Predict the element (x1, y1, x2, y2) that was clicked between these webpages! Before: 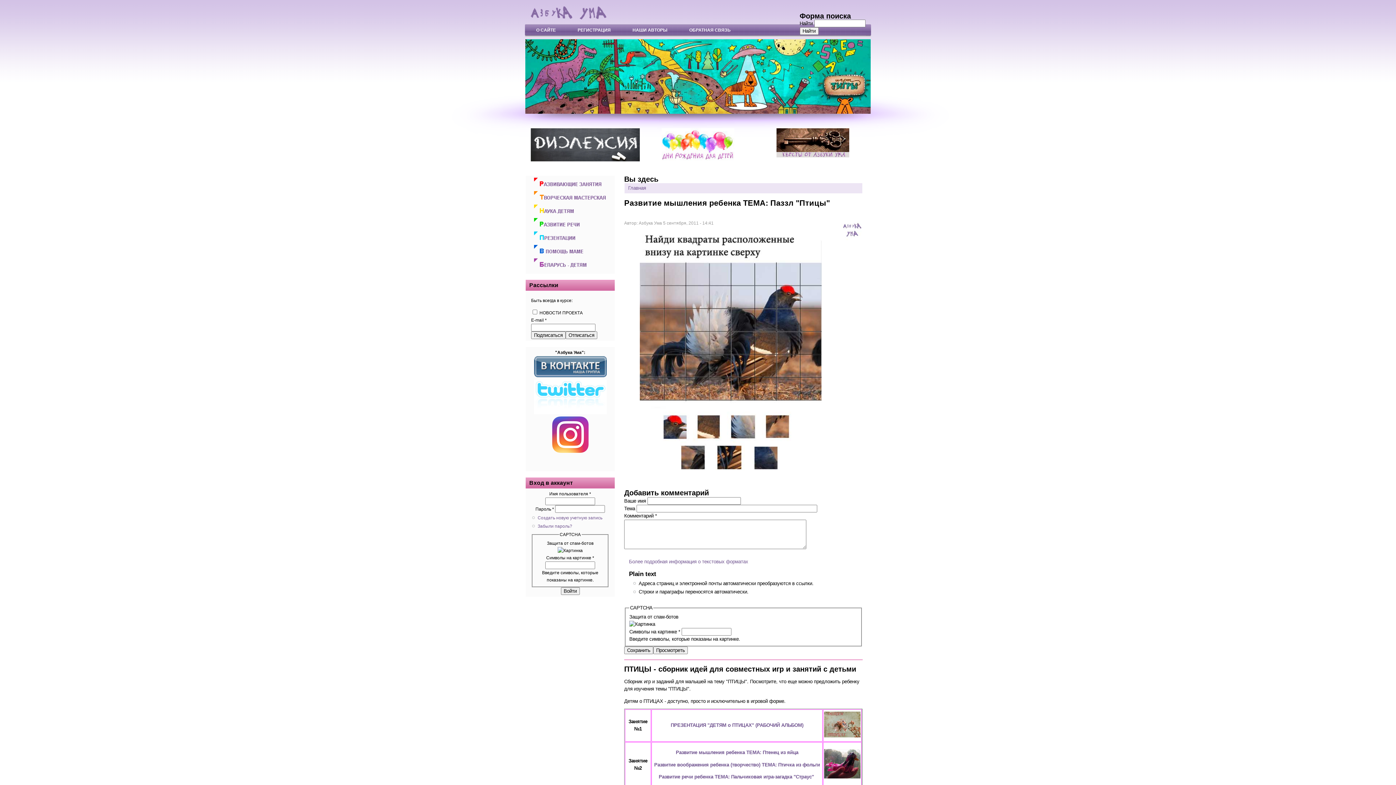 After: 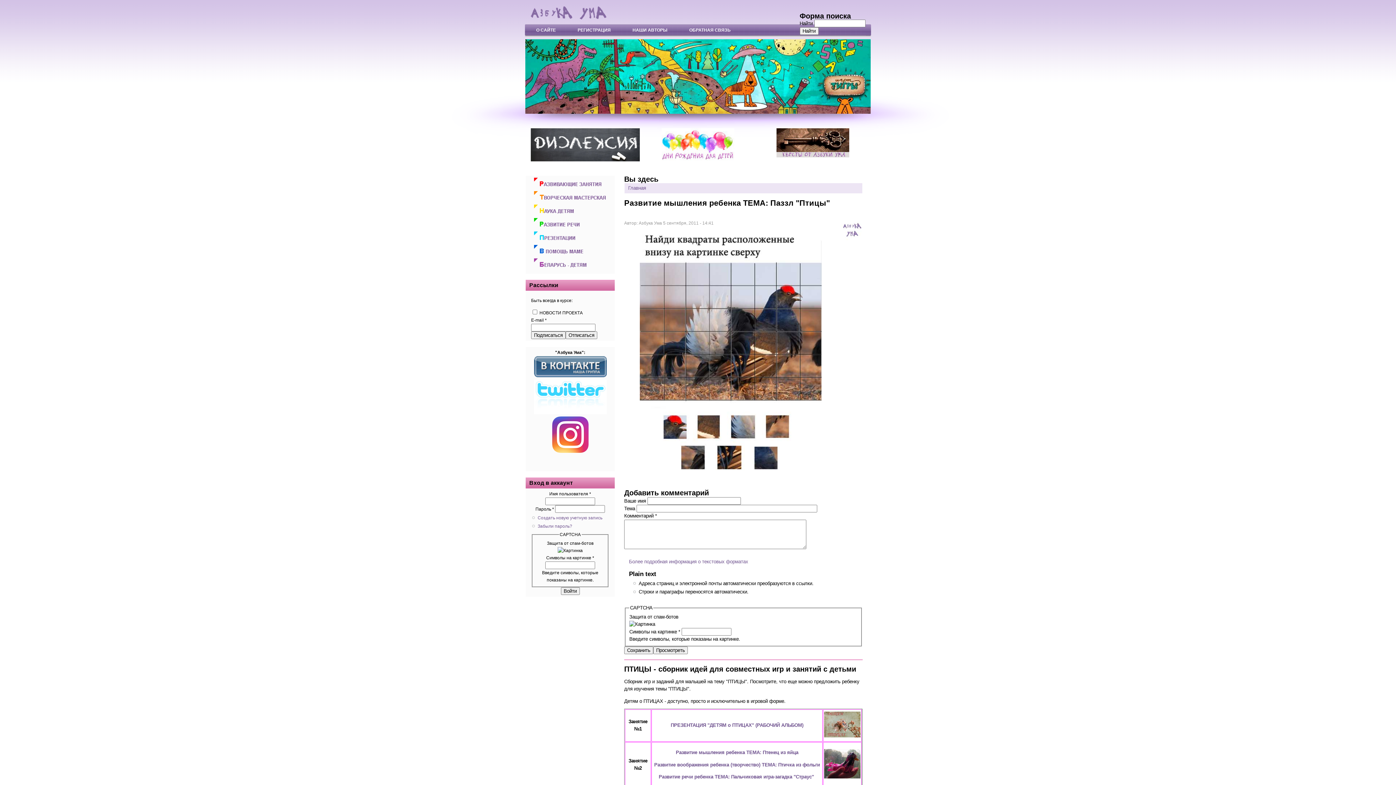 Action: bbox: (534, 410, 606, 415)